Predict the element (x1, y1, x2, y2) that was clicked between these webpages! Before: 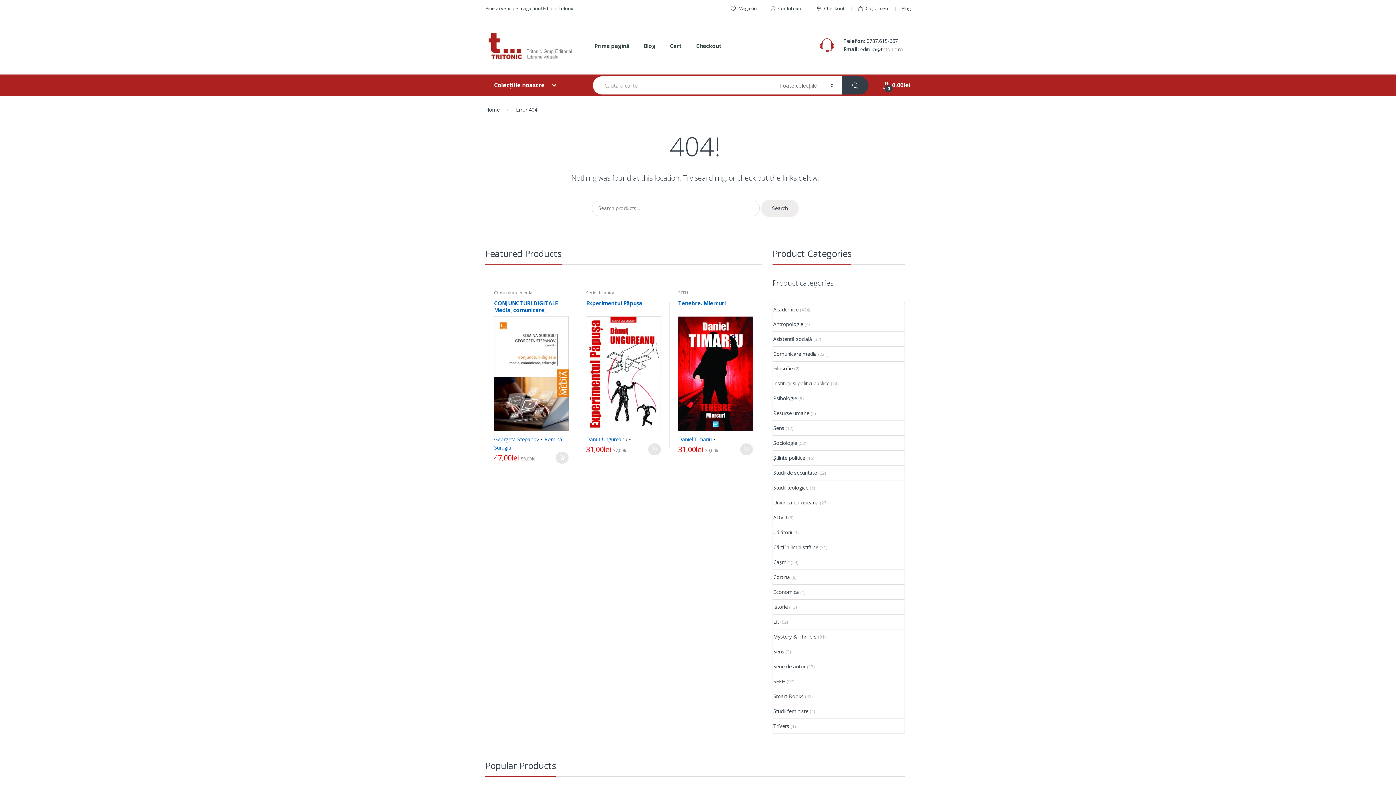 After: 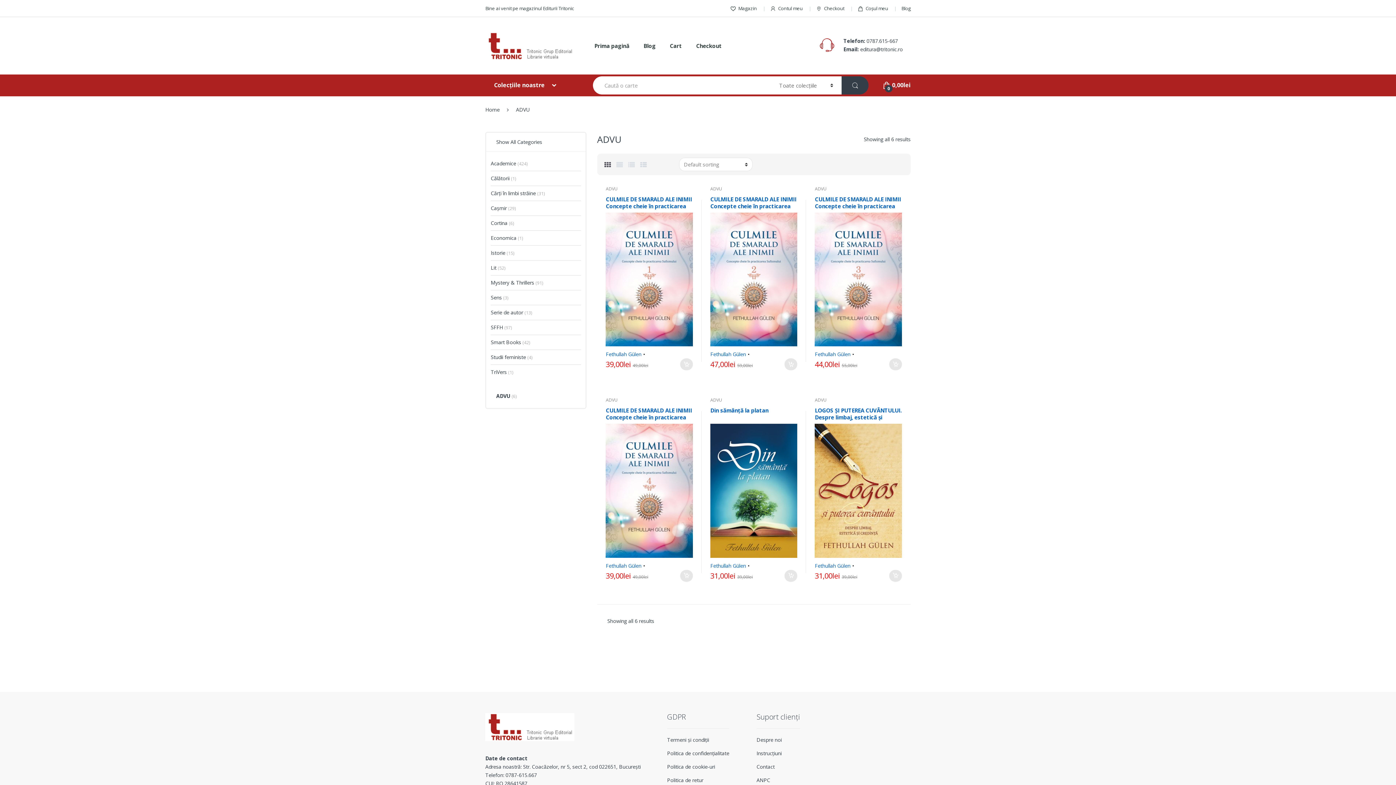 Action: label: ADVU bbox: (773, 510, 787, 525)